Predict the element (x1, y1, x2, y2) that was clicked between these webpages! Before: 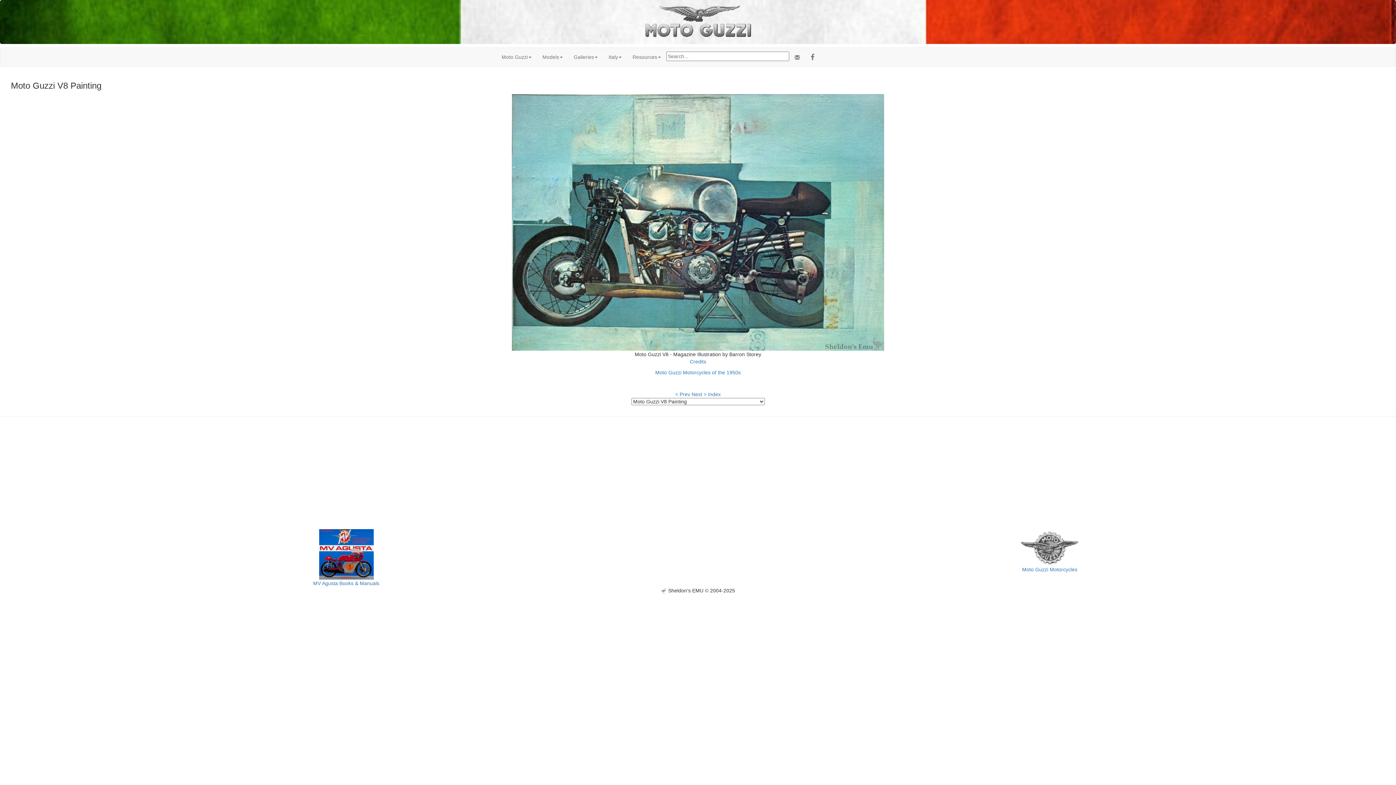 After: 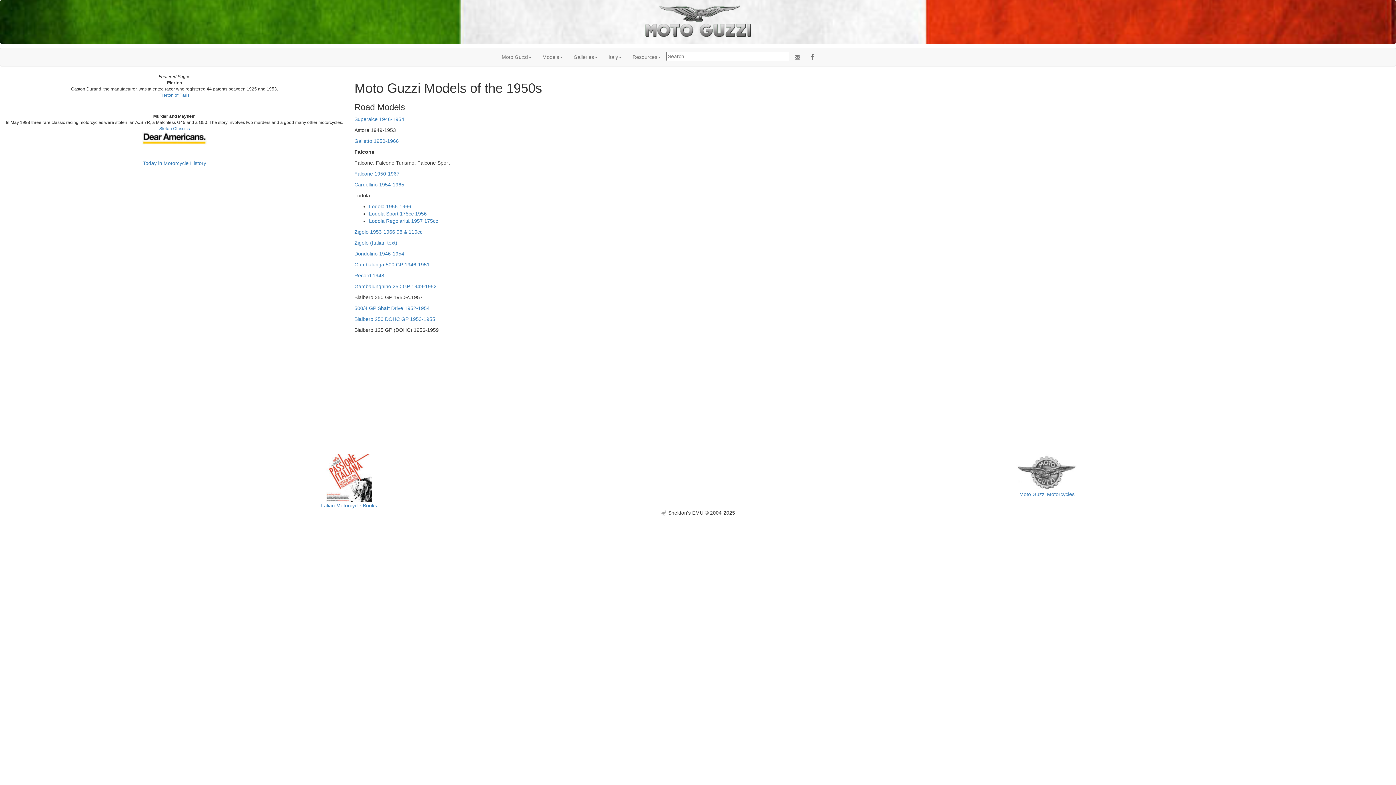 Action: label: Moto Guzzi Motorcycles of the 1950s bbox: (655, 369, 740, 375)